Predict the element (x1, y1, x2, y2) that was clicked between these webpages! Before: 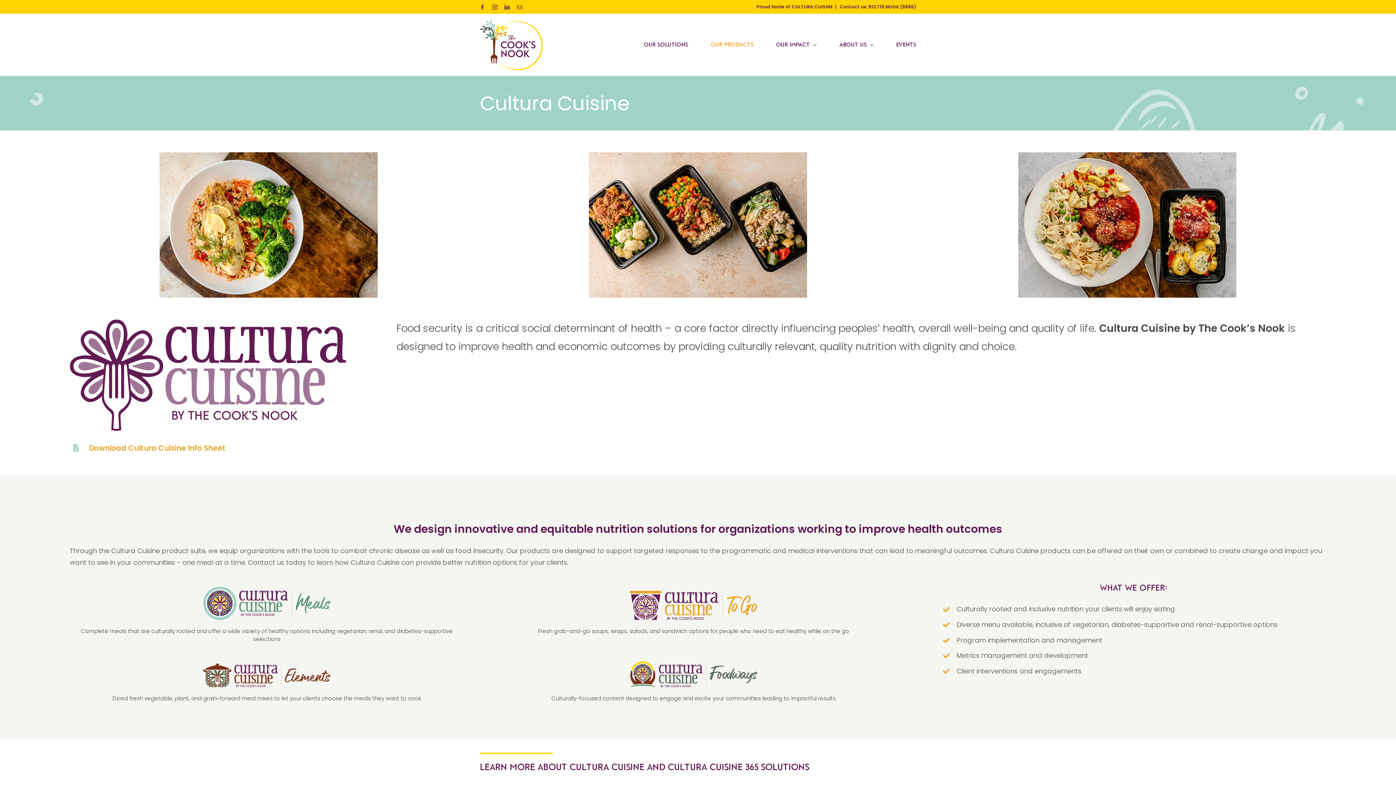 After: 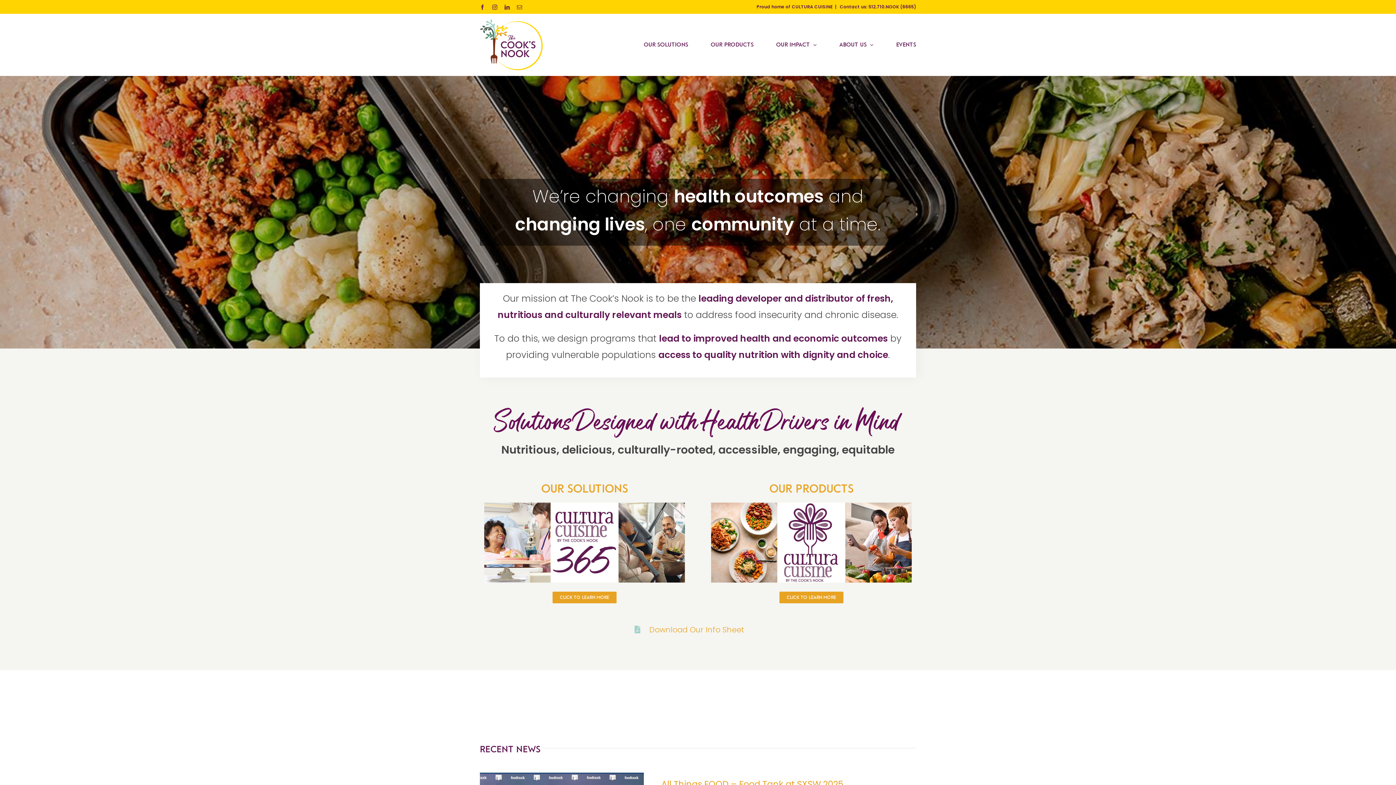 Action: bbox: (480, 19, 542, 70)